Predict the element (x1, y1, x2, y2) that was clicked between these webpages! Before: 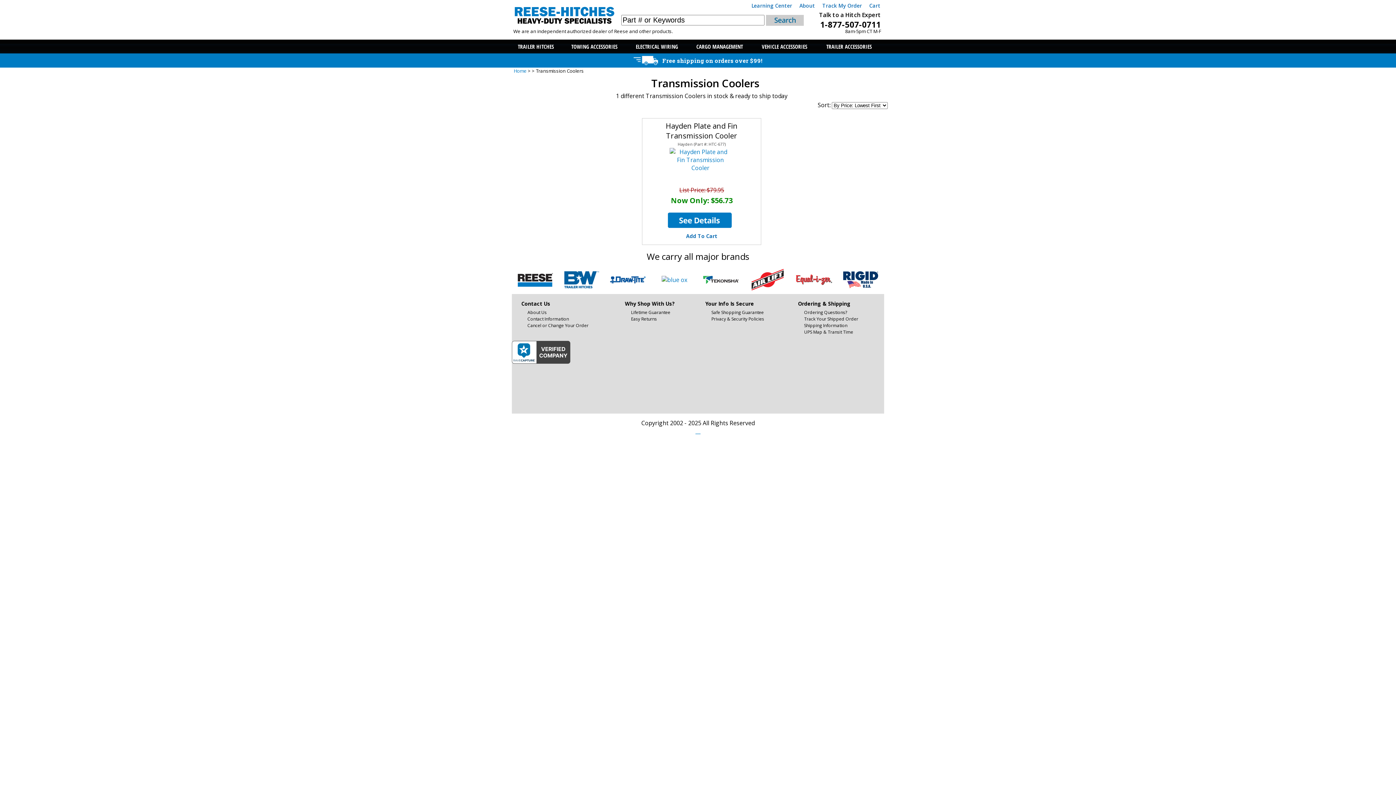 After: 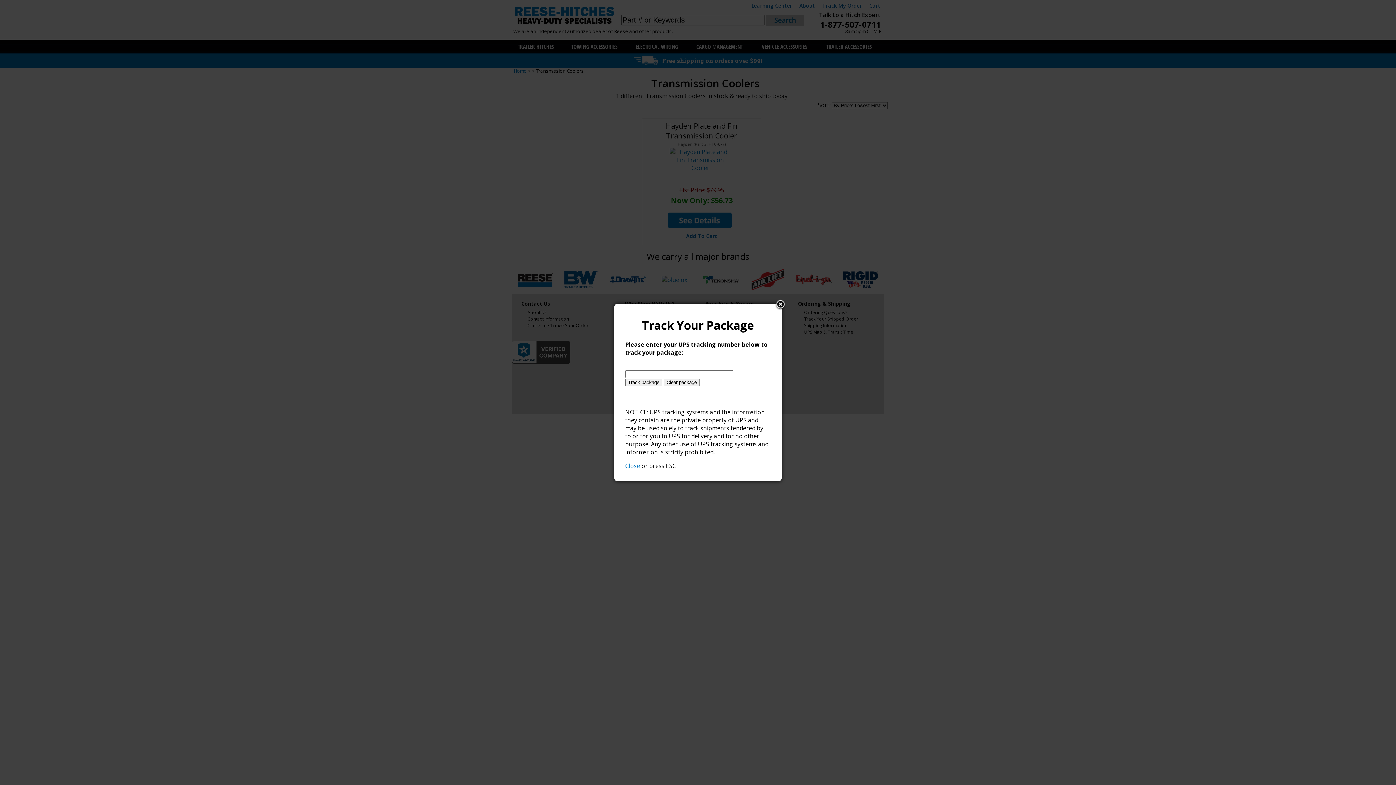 Action: label: Track Your Shipped Order bbox: (804, 316, 858, 322)